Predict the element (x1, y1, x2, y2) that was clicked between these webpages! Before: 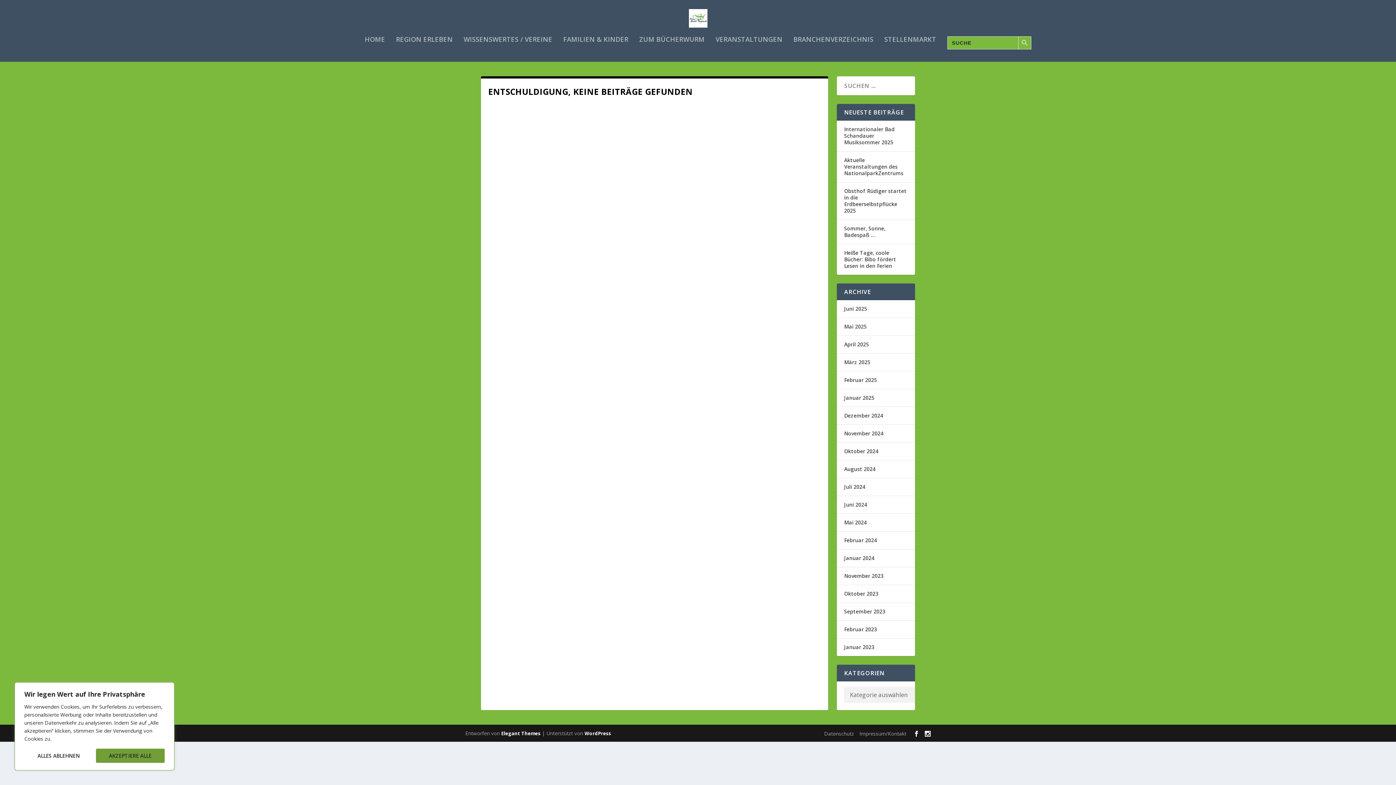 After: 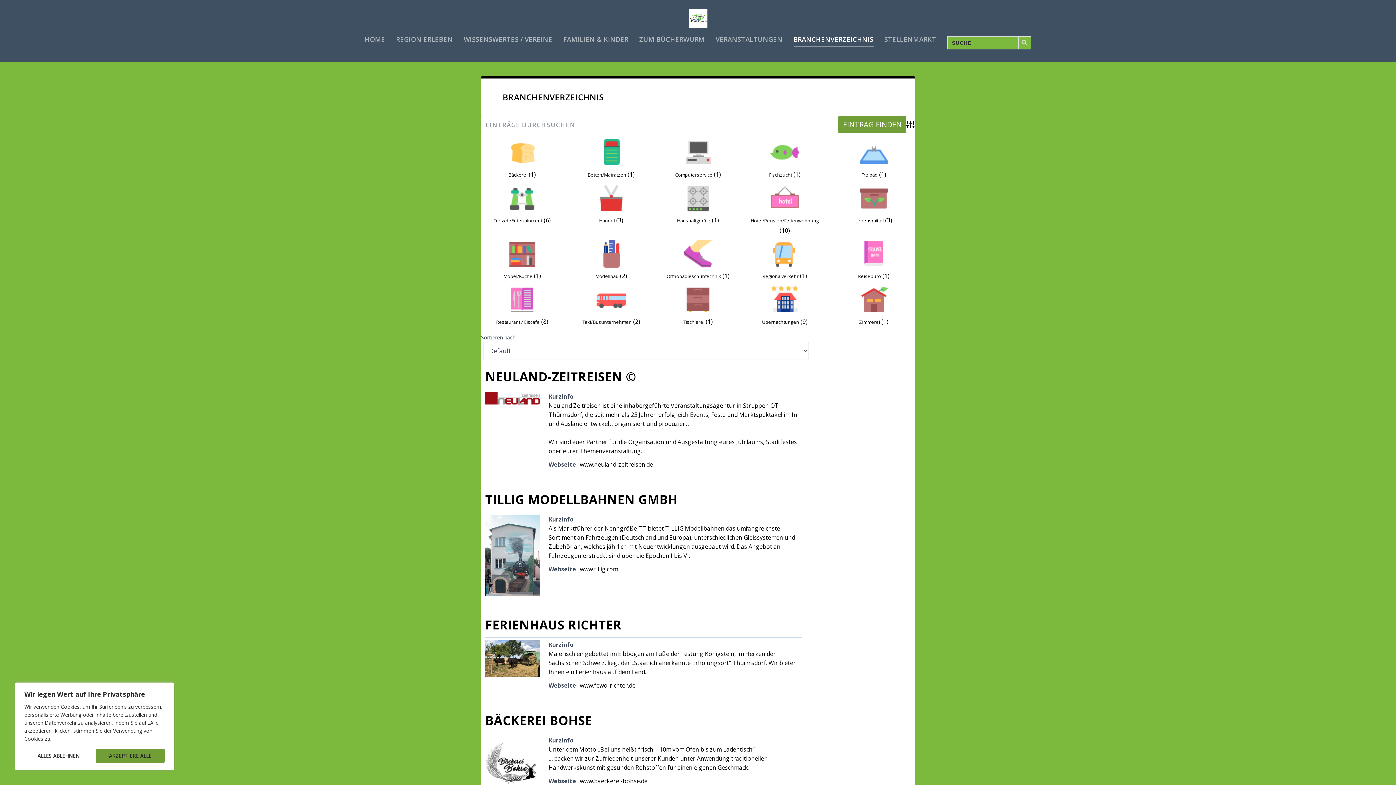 Action: bbox: (793, 36, 873, 61) label: BRANCHENVERZEICHNIS